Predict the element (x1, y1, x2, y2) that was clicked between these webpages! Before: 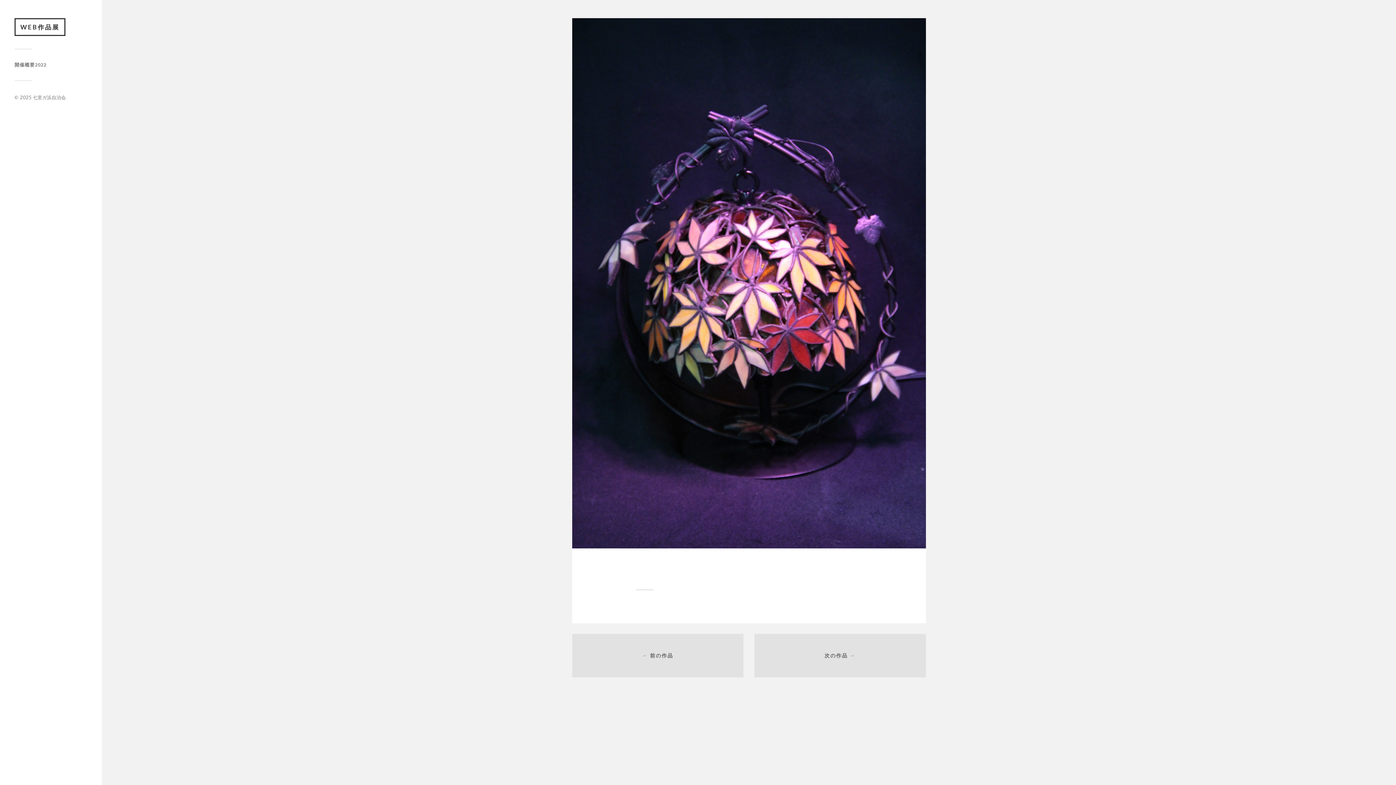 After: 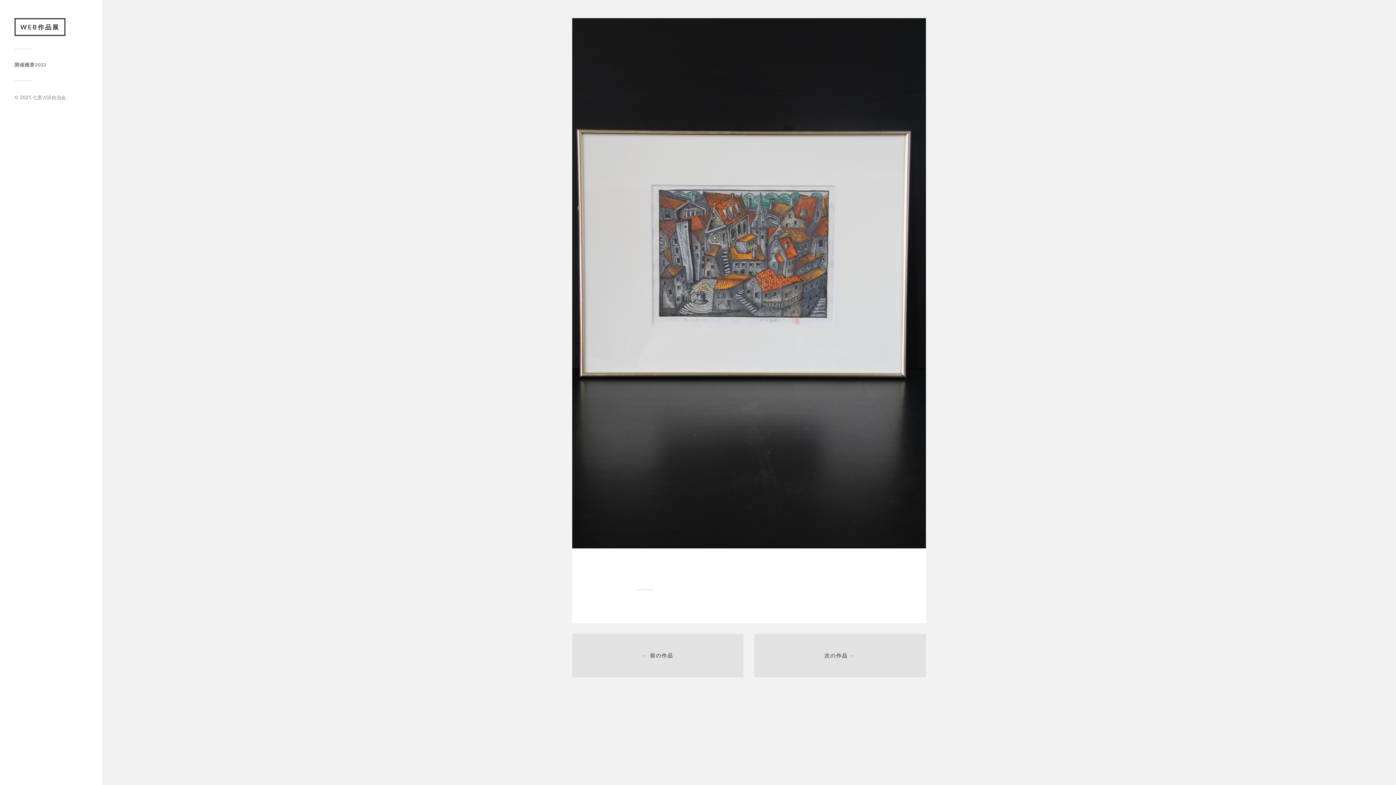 Action: label: ← 前の作品 bbox: (572, 634, 743, 677)